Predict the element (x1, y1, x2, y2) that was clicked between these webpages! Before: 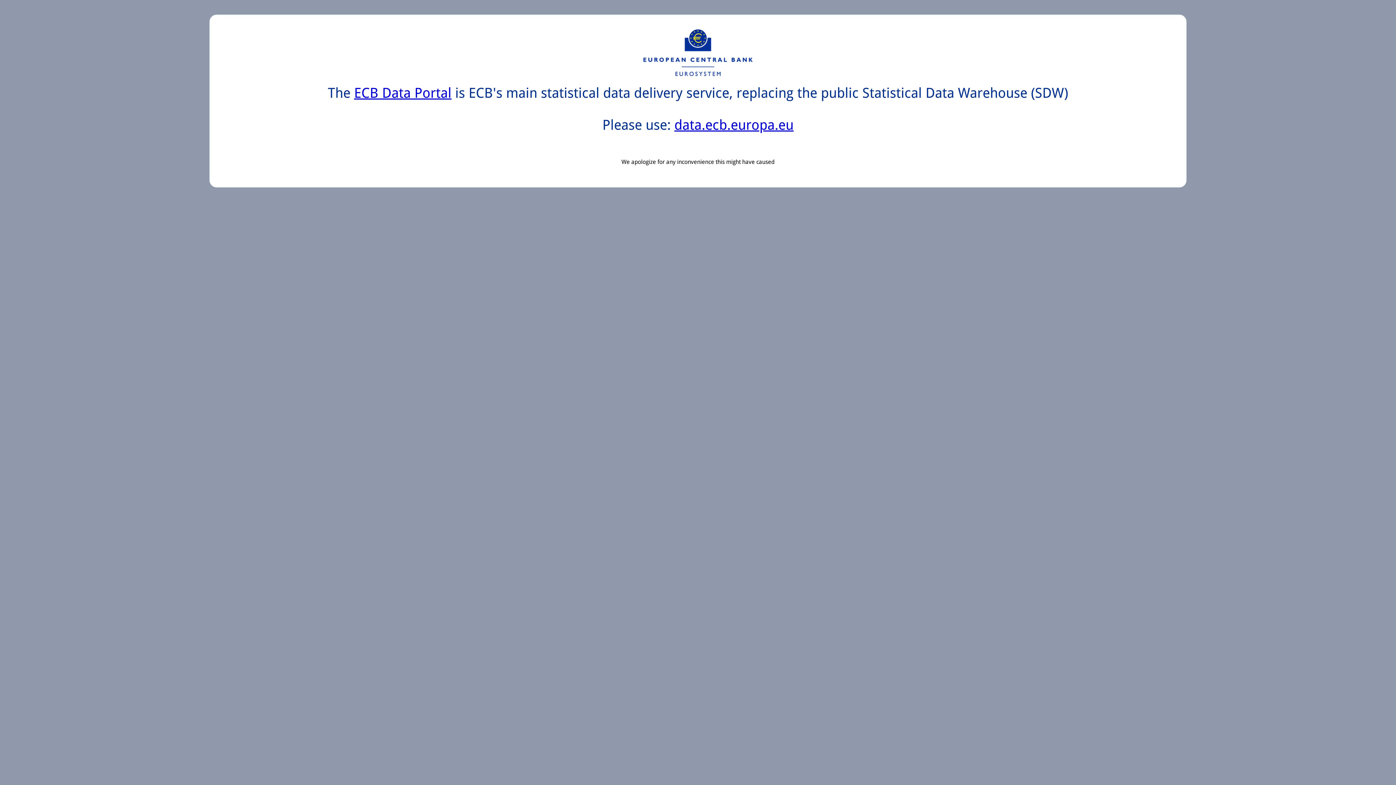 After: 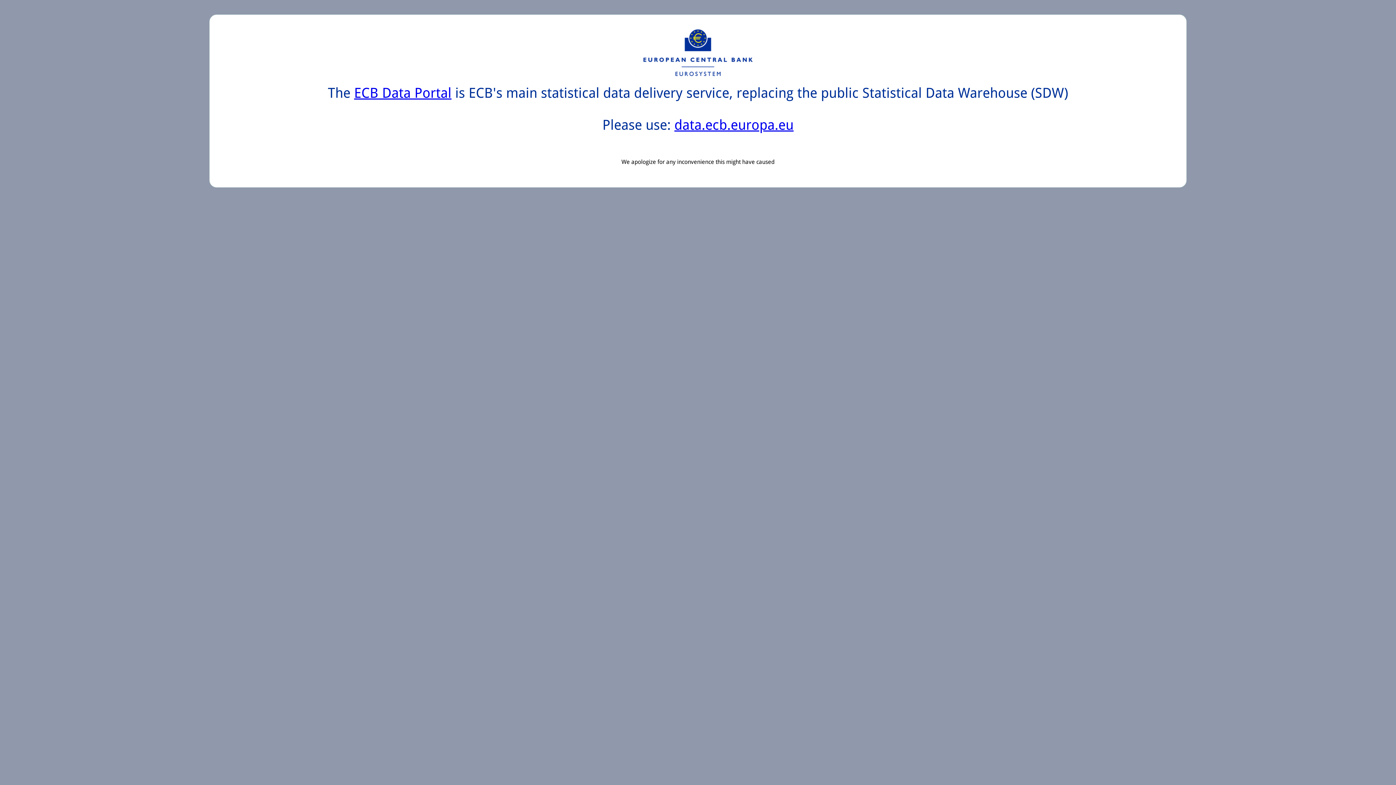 Action: label: data.ecb.europa.eu bbox: (674, 117, 793, 133)